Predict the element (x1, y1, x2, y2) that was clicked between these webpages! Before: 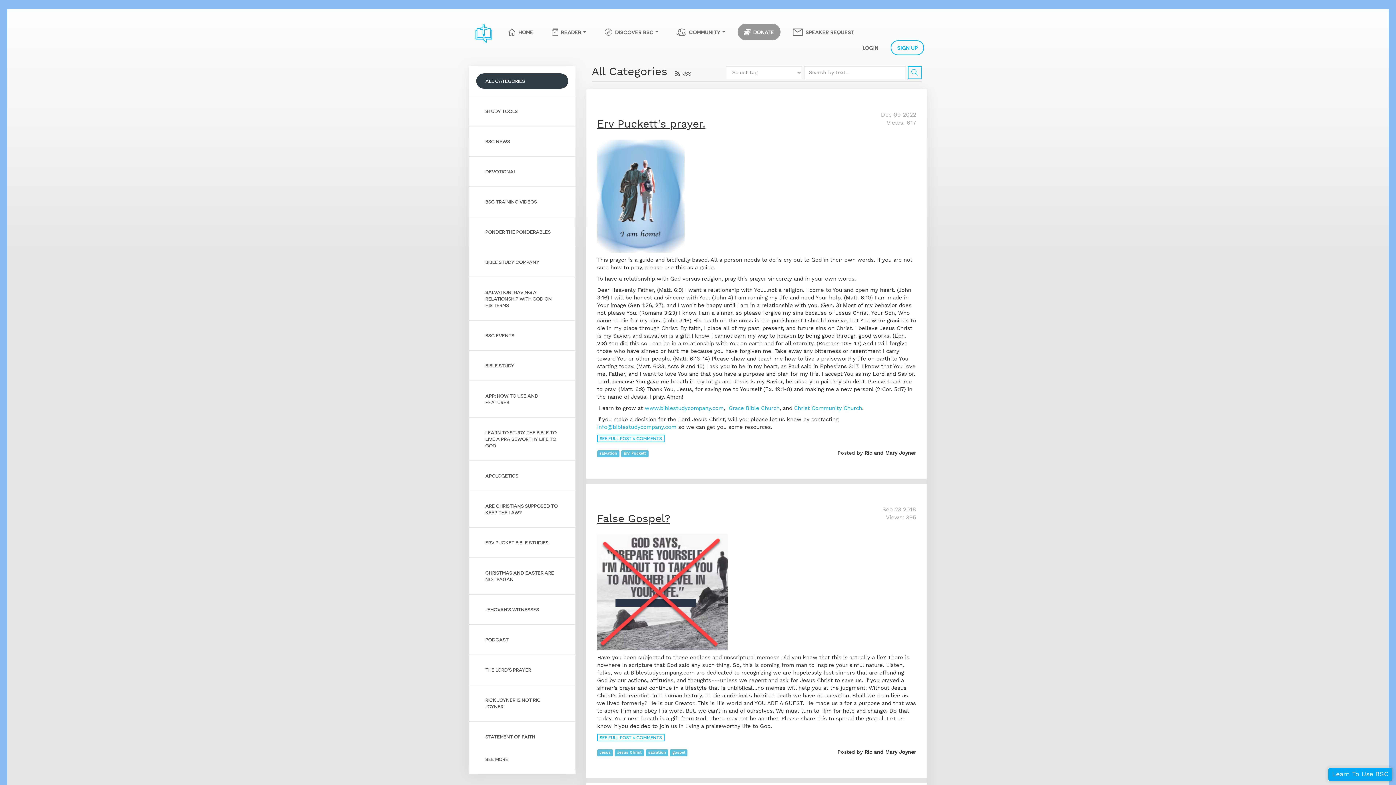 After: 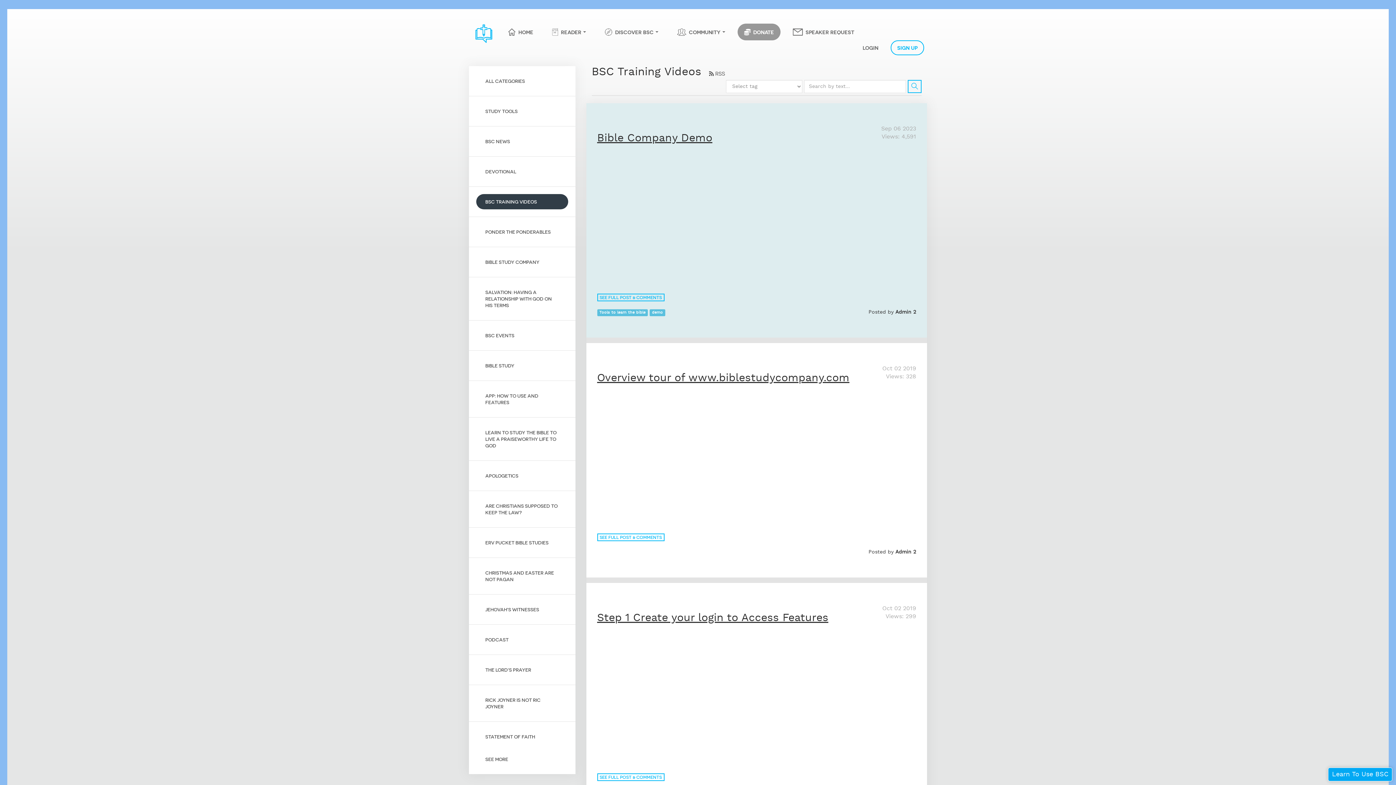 Action: bbox: (476, 194, 568, 209) label: BSC TRAINING VIDEOS